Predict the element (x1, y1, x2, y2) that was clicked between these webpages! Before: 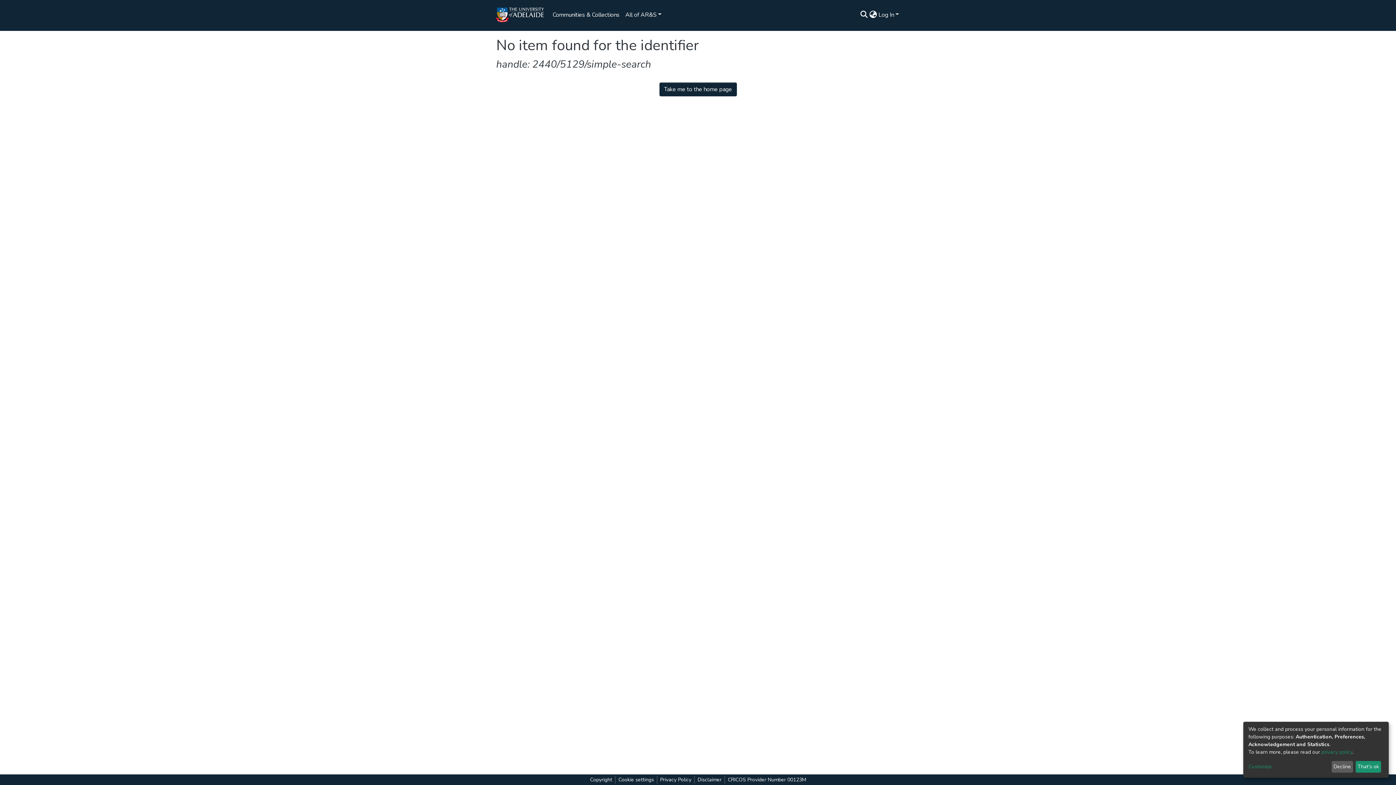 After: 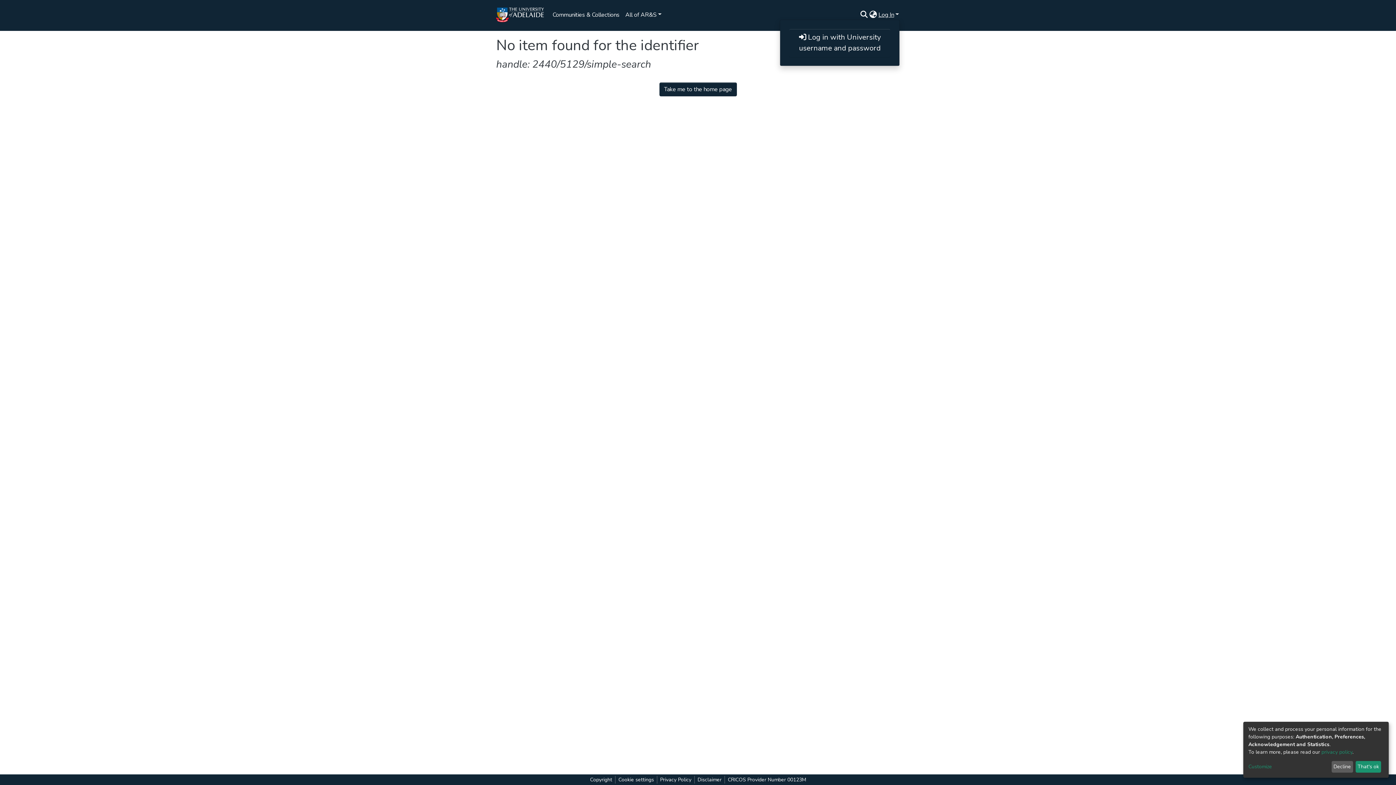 Action: label: Log In bbox: (877, 11, 900, 17)